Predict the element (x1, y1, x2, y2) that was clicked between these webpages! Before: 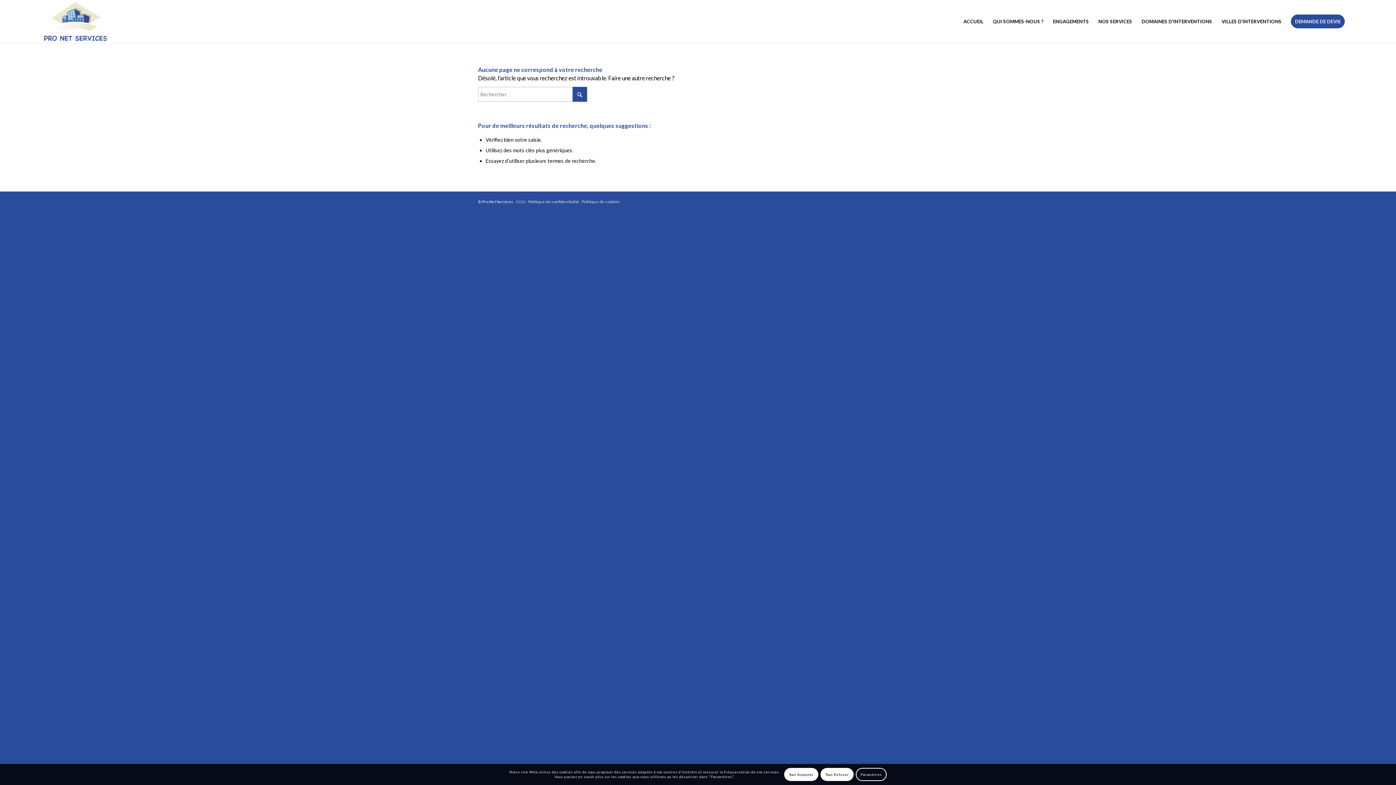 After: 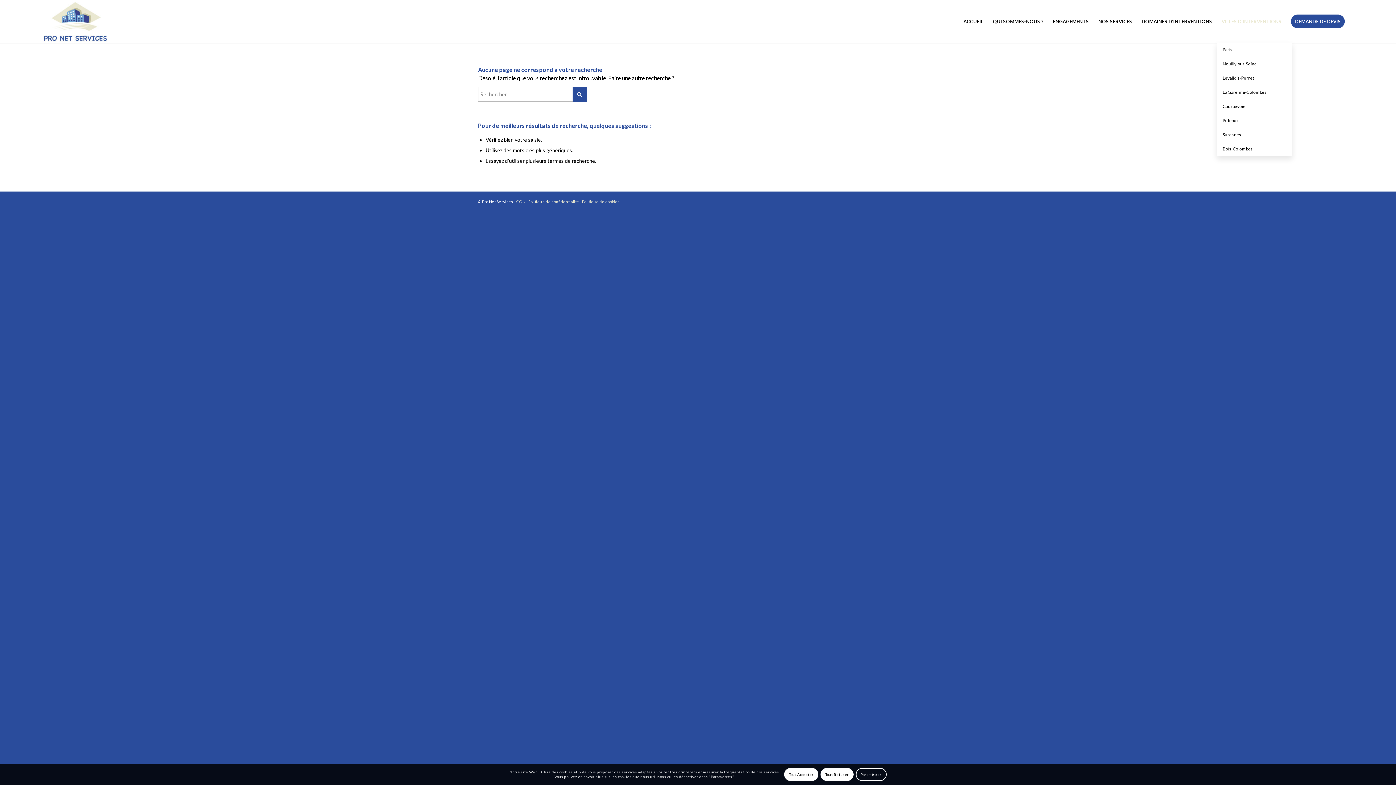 Action: bbox: (1217, 0, 1286, 42) label: VILLES D’INTERVENTIONS